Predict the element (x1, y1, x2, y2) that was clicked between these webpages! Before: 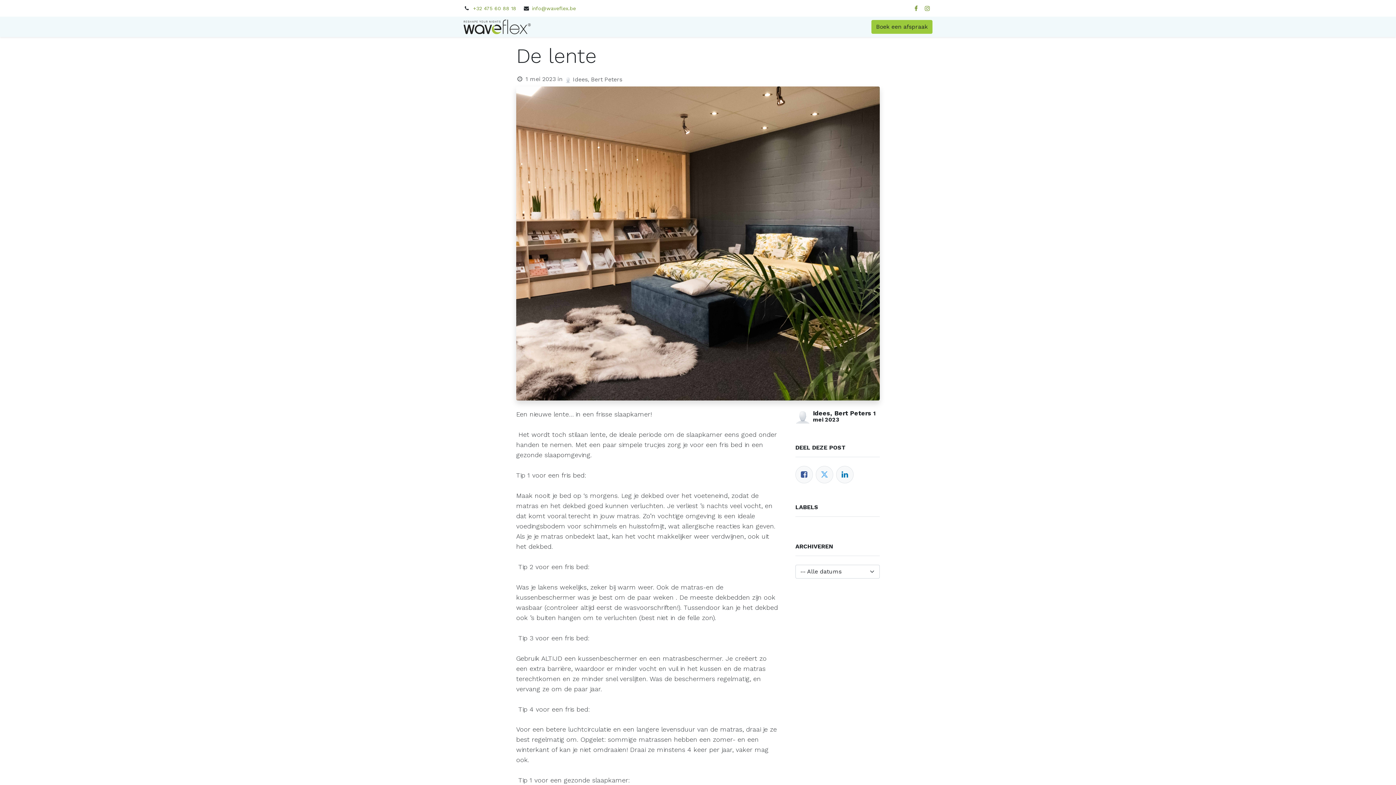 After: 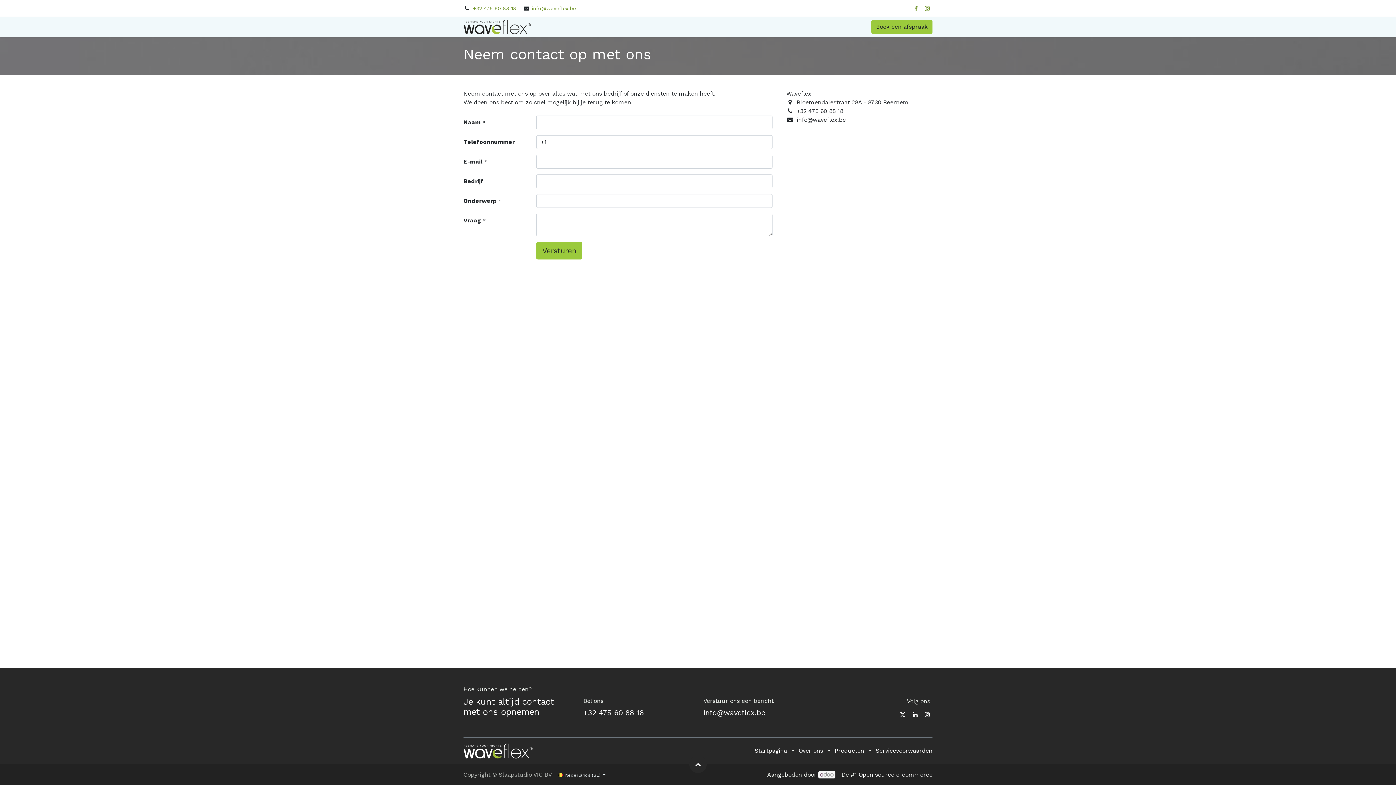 Action: bbox: (641, 19, 668, 34) label: Contact